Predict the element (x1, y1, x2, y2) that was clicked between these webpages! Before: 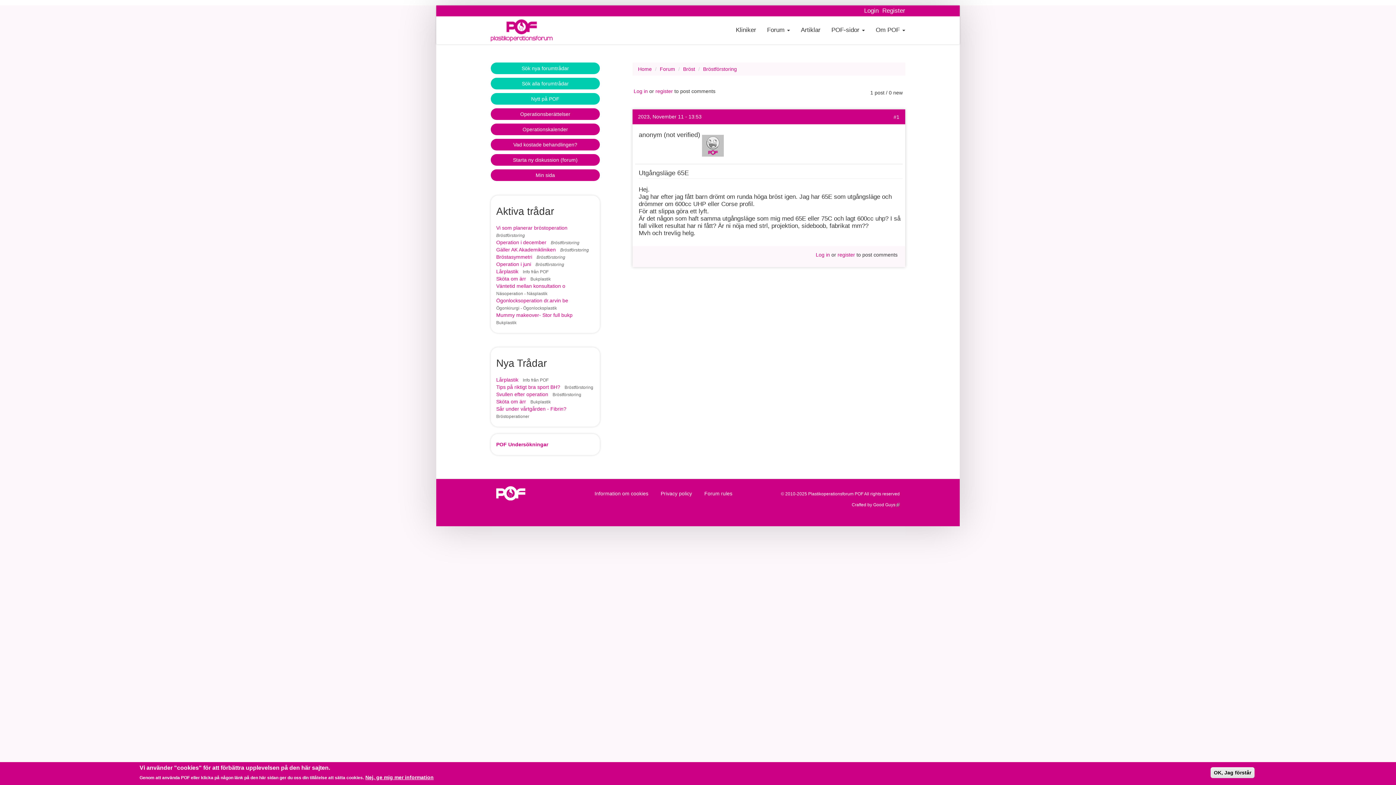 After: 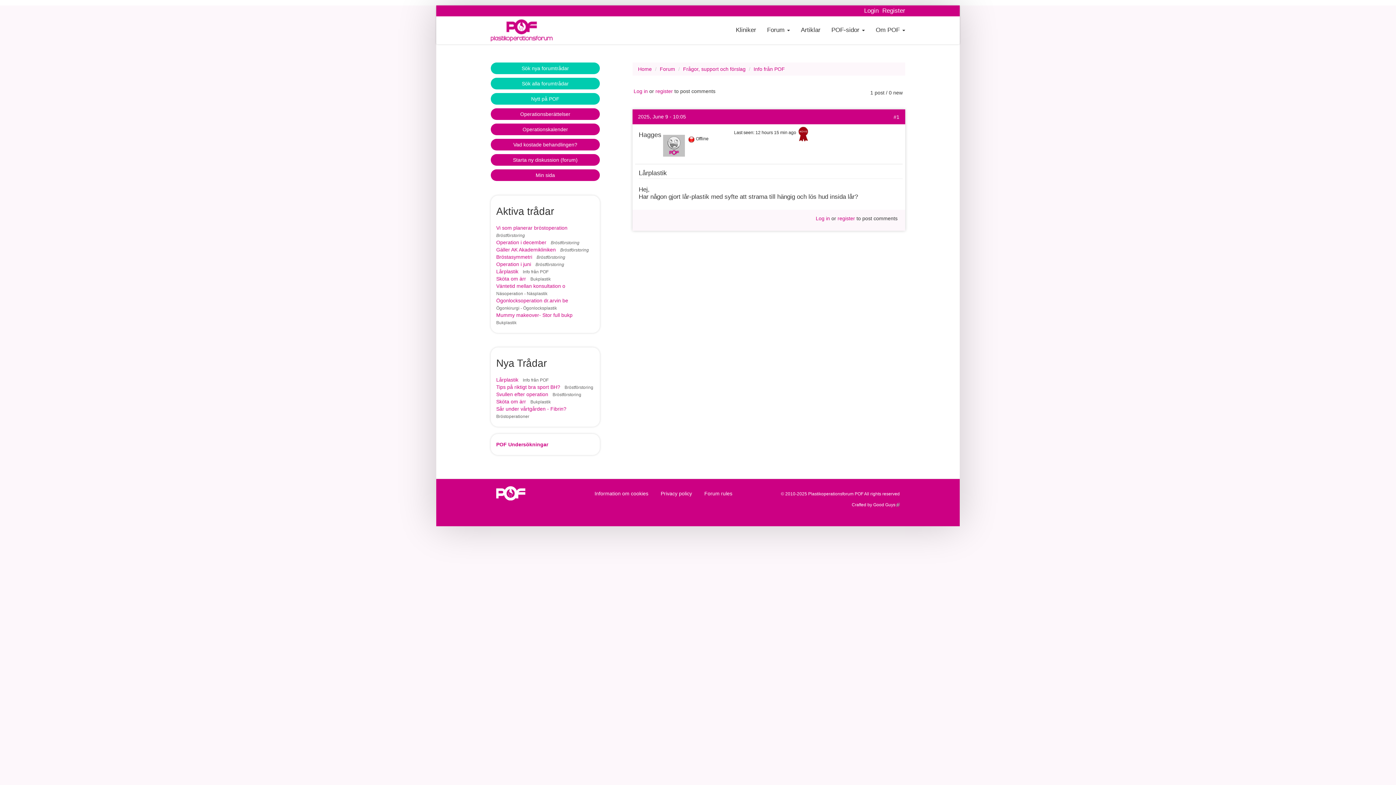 Action: label: Lårplastik bbox: (496, 377, 518, 382)